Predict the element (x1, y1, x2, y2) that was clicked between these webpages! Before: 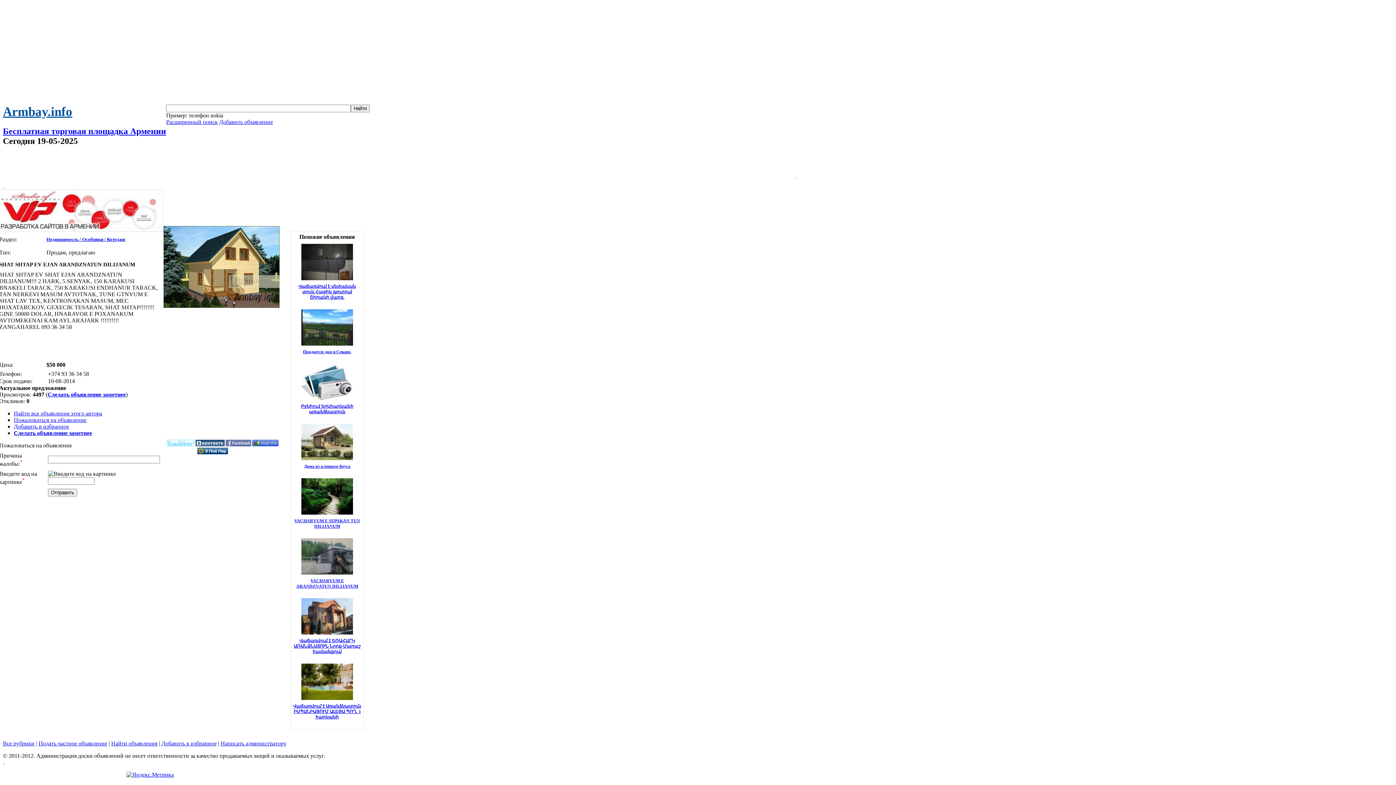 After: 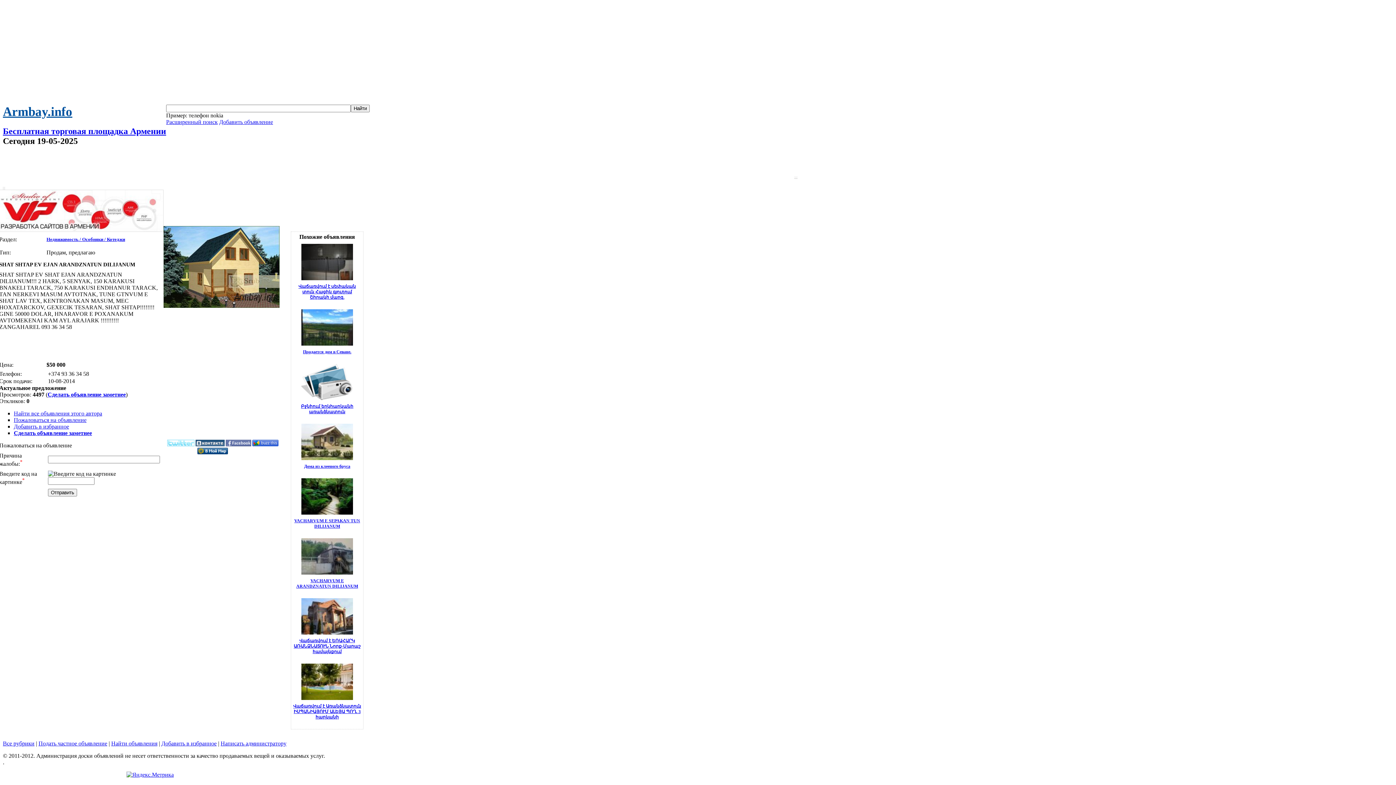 Action: label: Дома из клееного бруса bbox: (293, 463, 361, 469)